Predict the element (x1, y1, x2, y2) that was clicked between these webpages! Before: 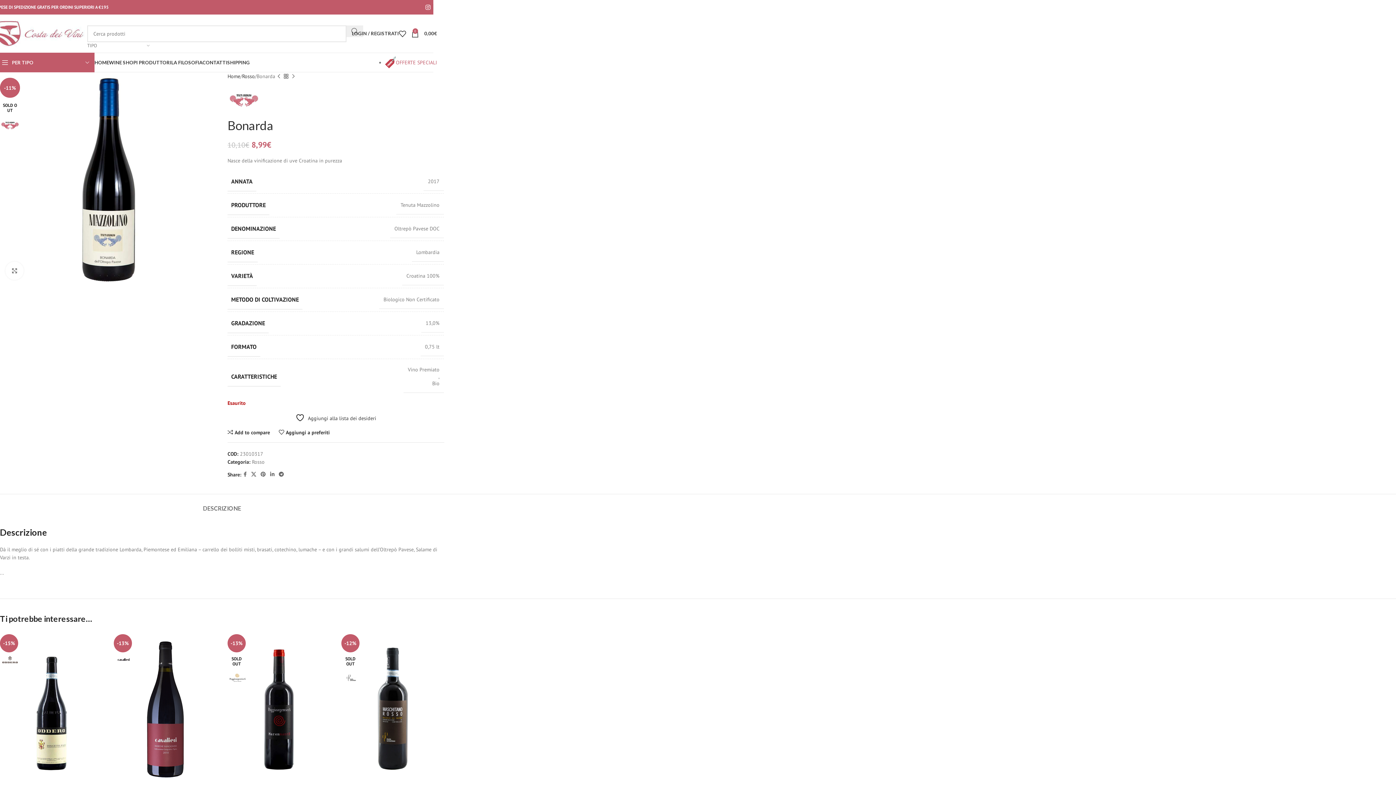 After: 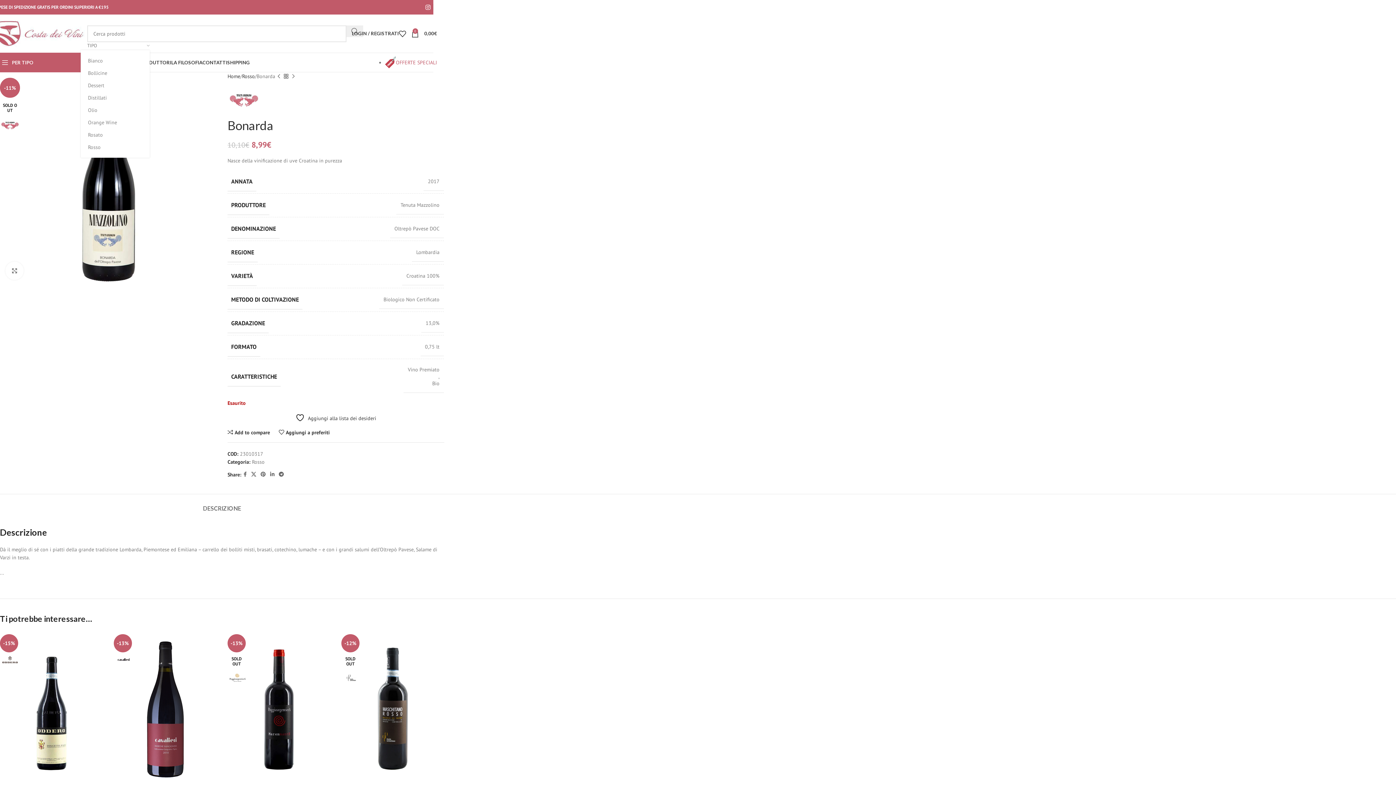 Action: bbox: (87, 42, 149, 49) label: TIPO